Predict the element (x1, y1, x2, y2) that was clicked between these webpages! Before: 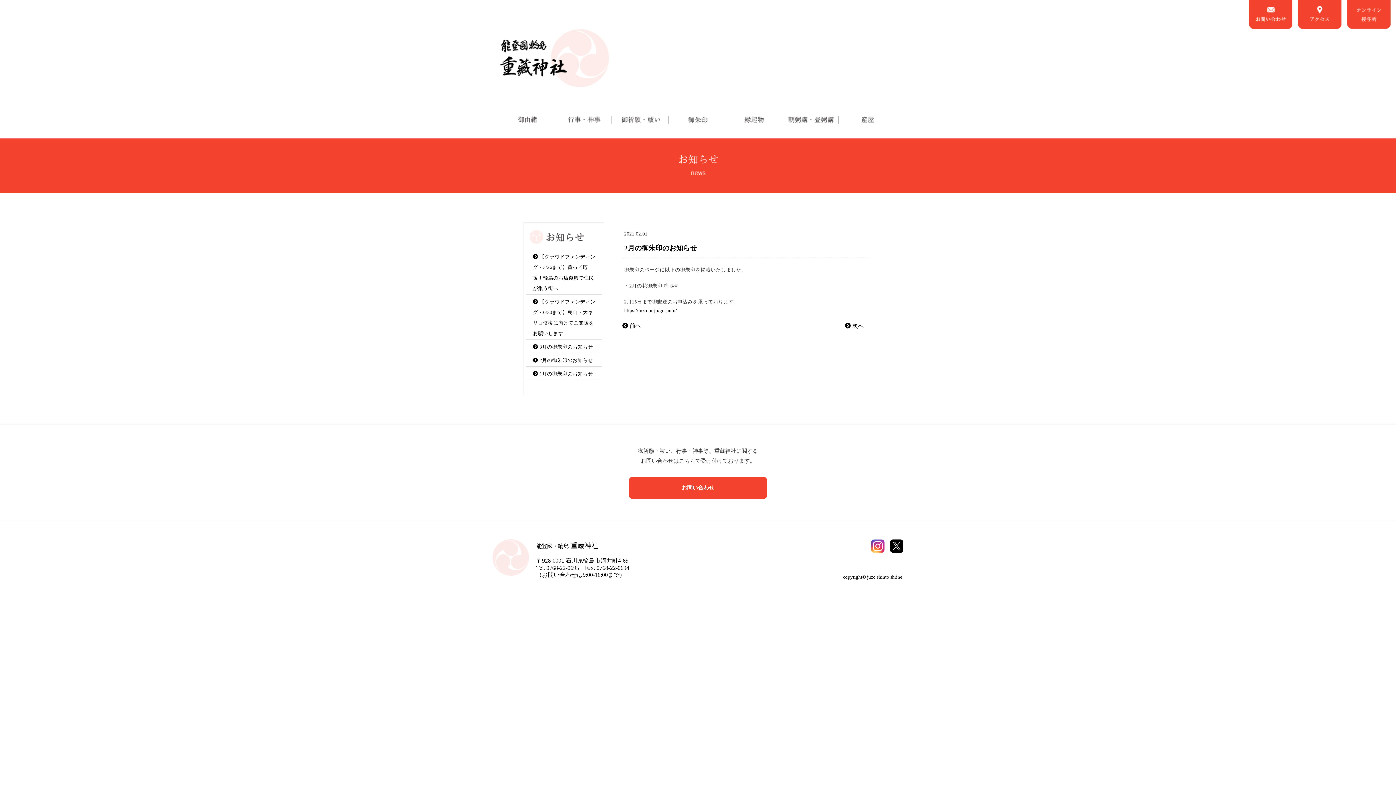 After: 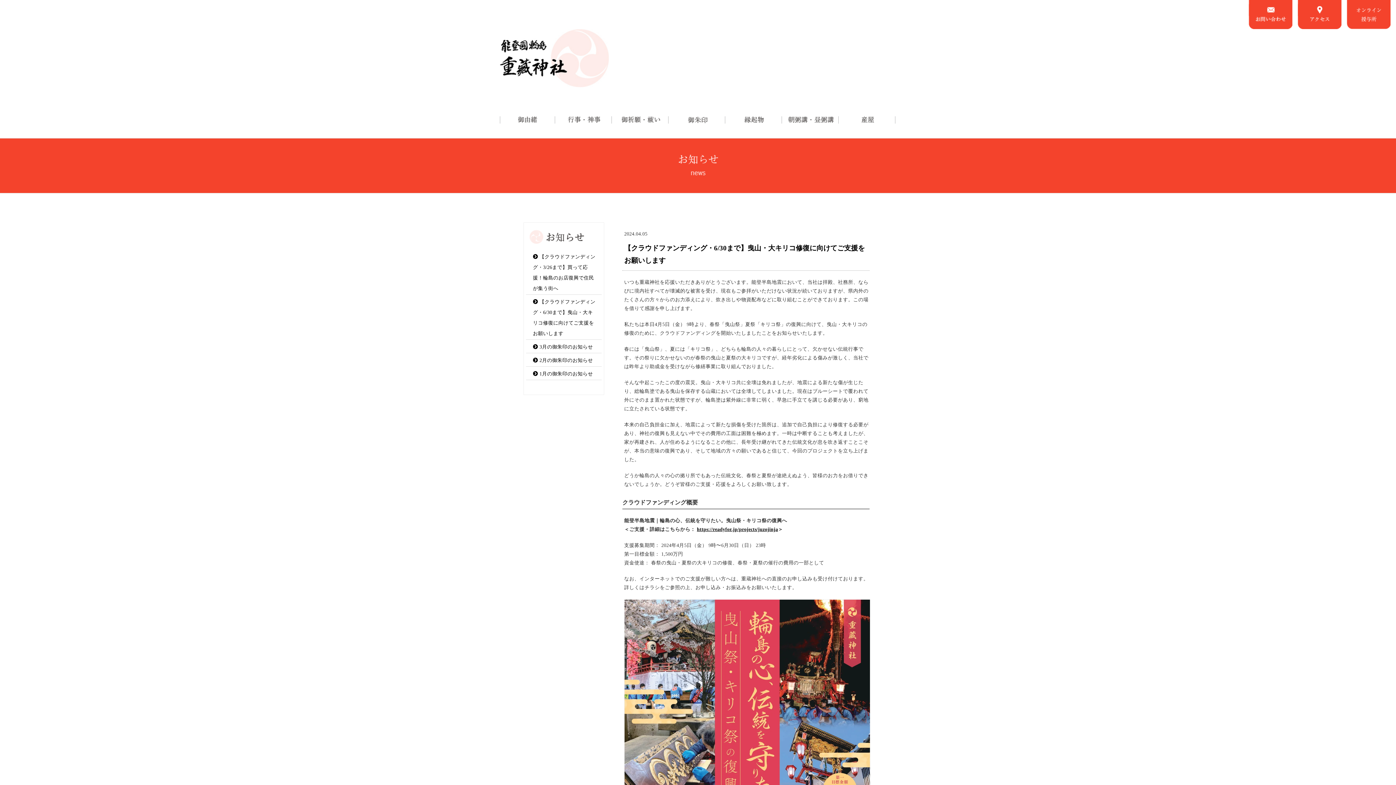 Action: bbox: (531, 296, 601, 338) label:  【クラウドファンディング・6/30まで】曳山・大キリコ修復に向けてご支援をお願いします